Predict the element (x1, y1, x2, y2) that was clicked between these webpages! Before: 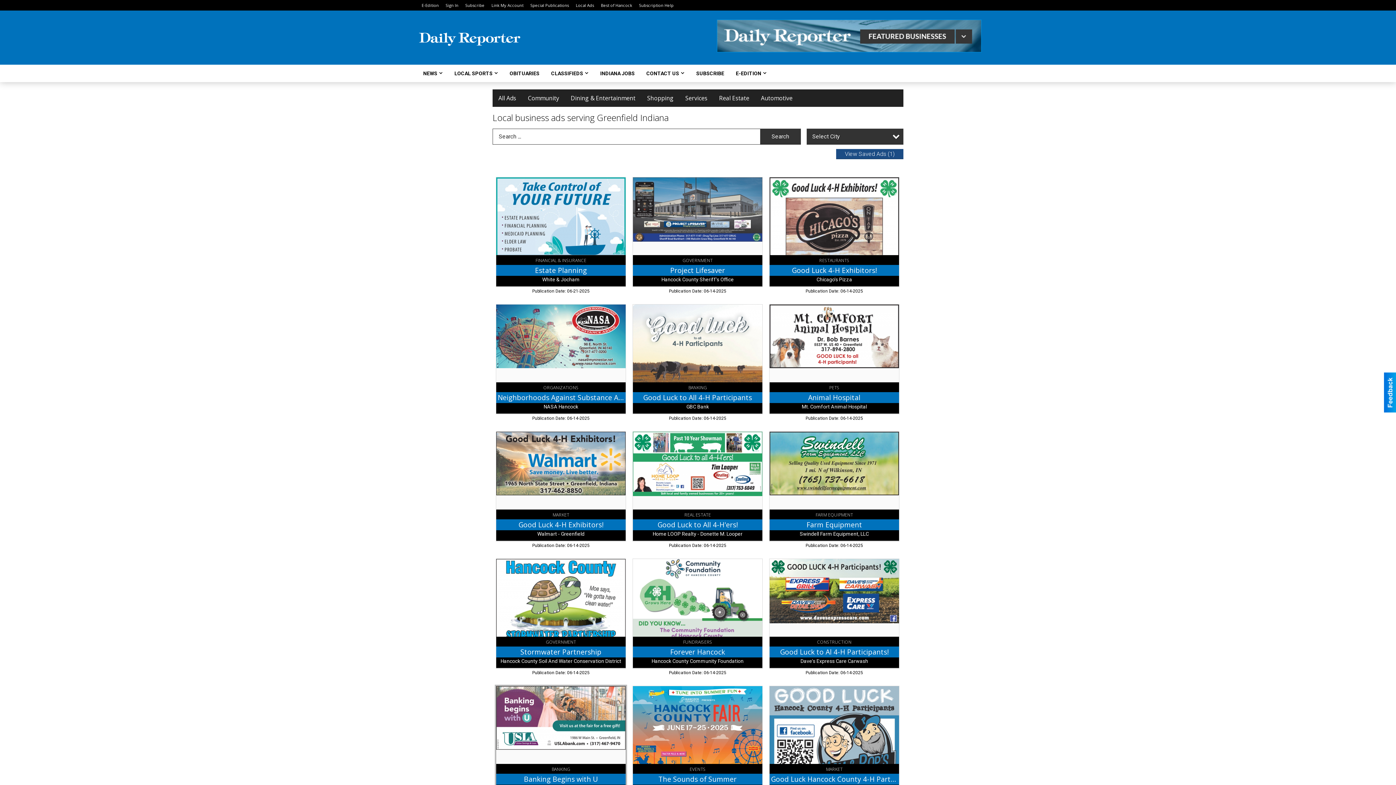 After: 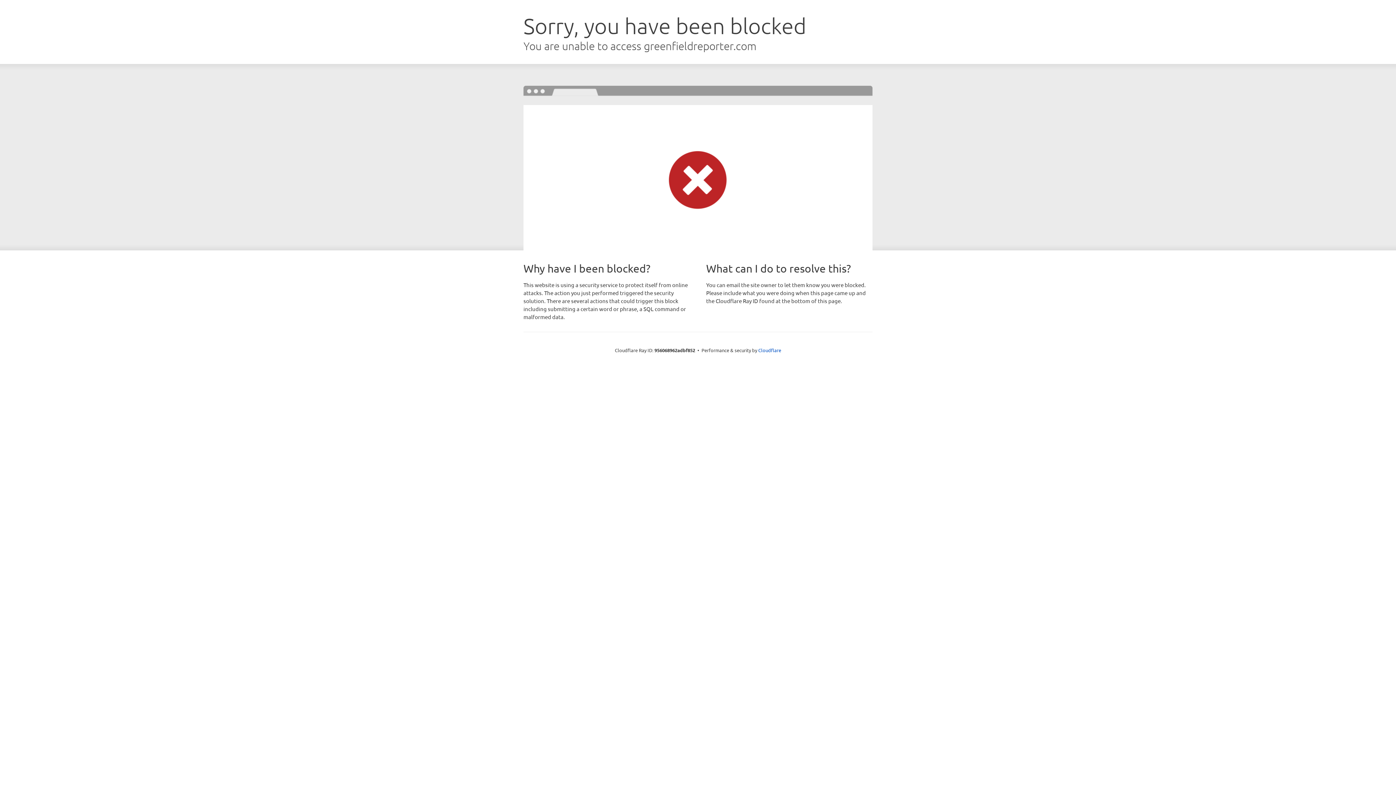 Action: bbox: (504, 64, 544, 82) label: OBITUARIES